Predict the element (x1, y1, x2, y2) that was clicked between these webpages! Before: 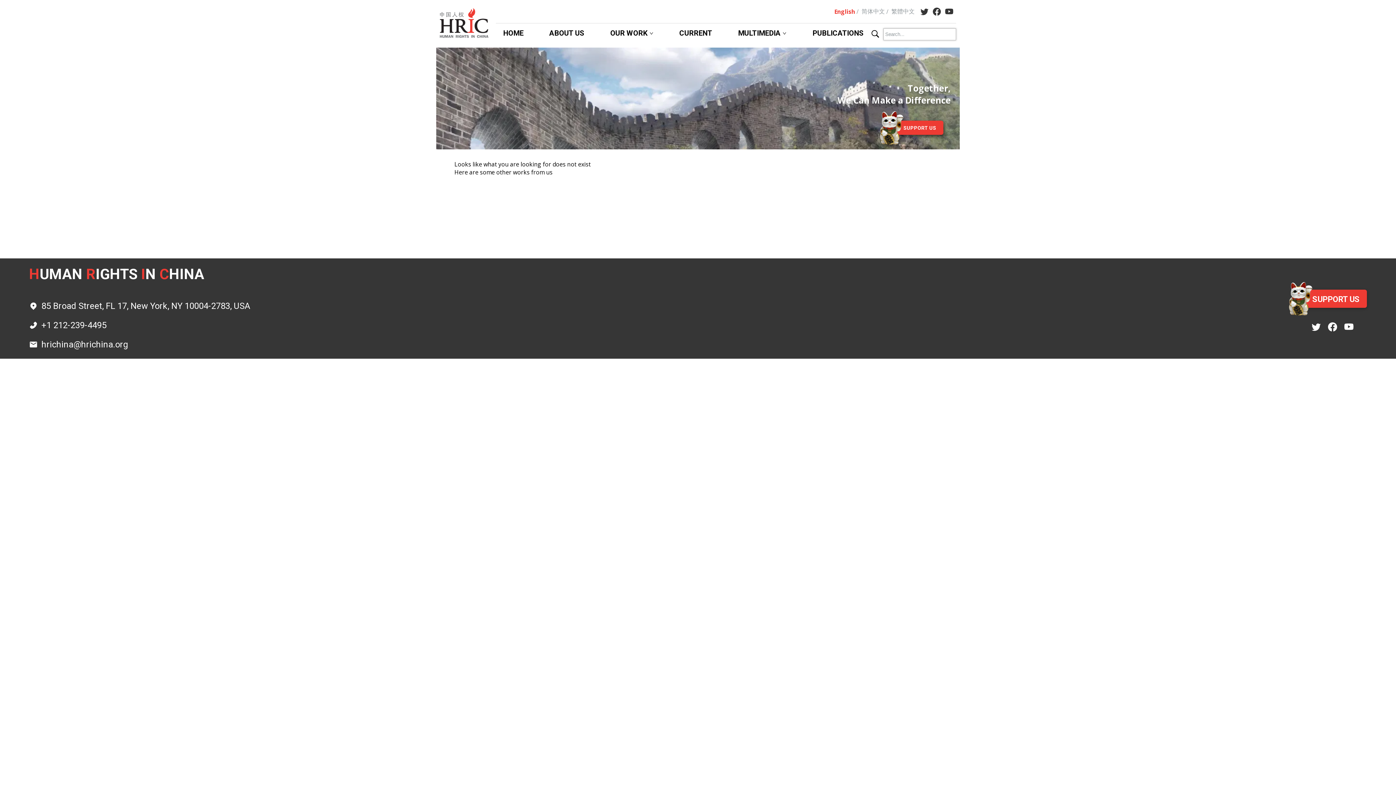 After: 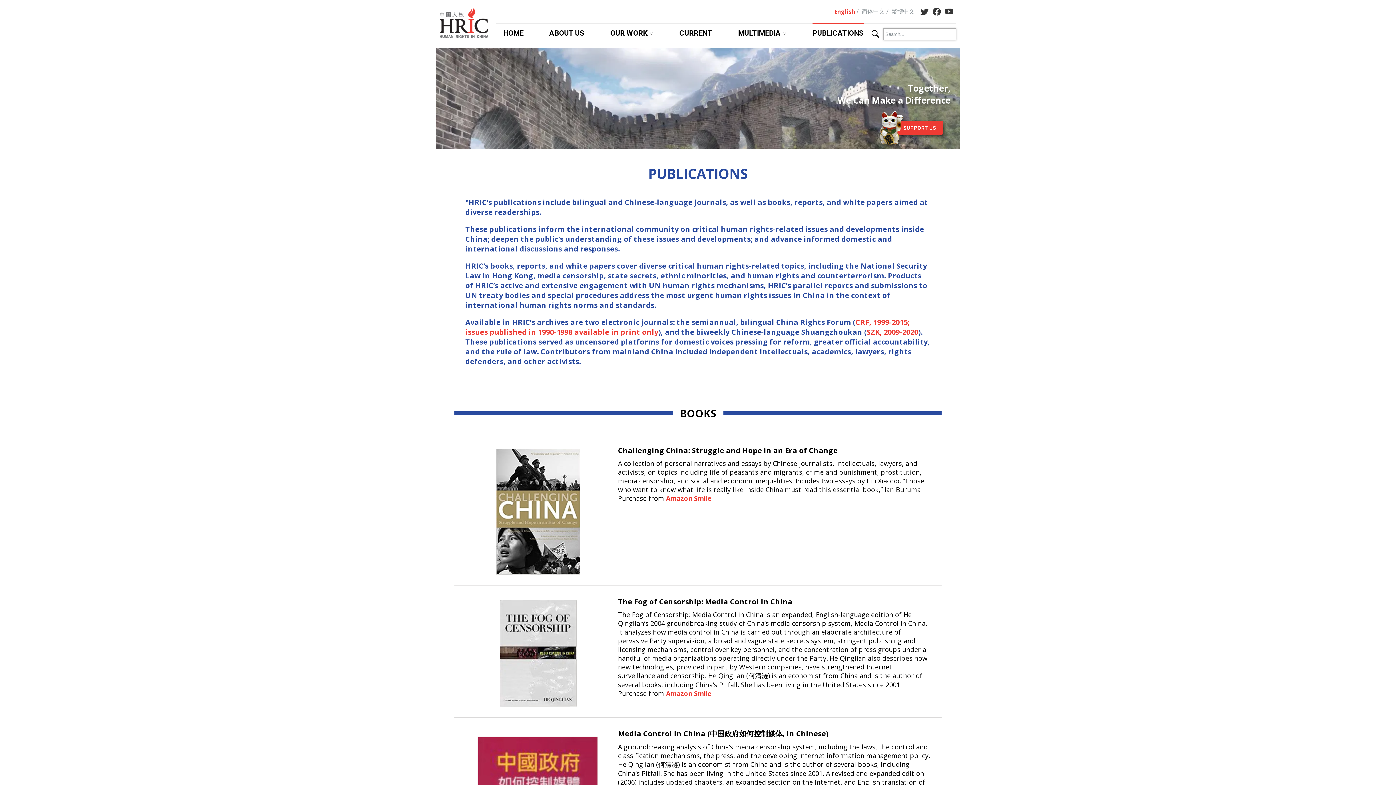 Action: bbox: (812, 28, 863, 37) label: PUBLICATIONS